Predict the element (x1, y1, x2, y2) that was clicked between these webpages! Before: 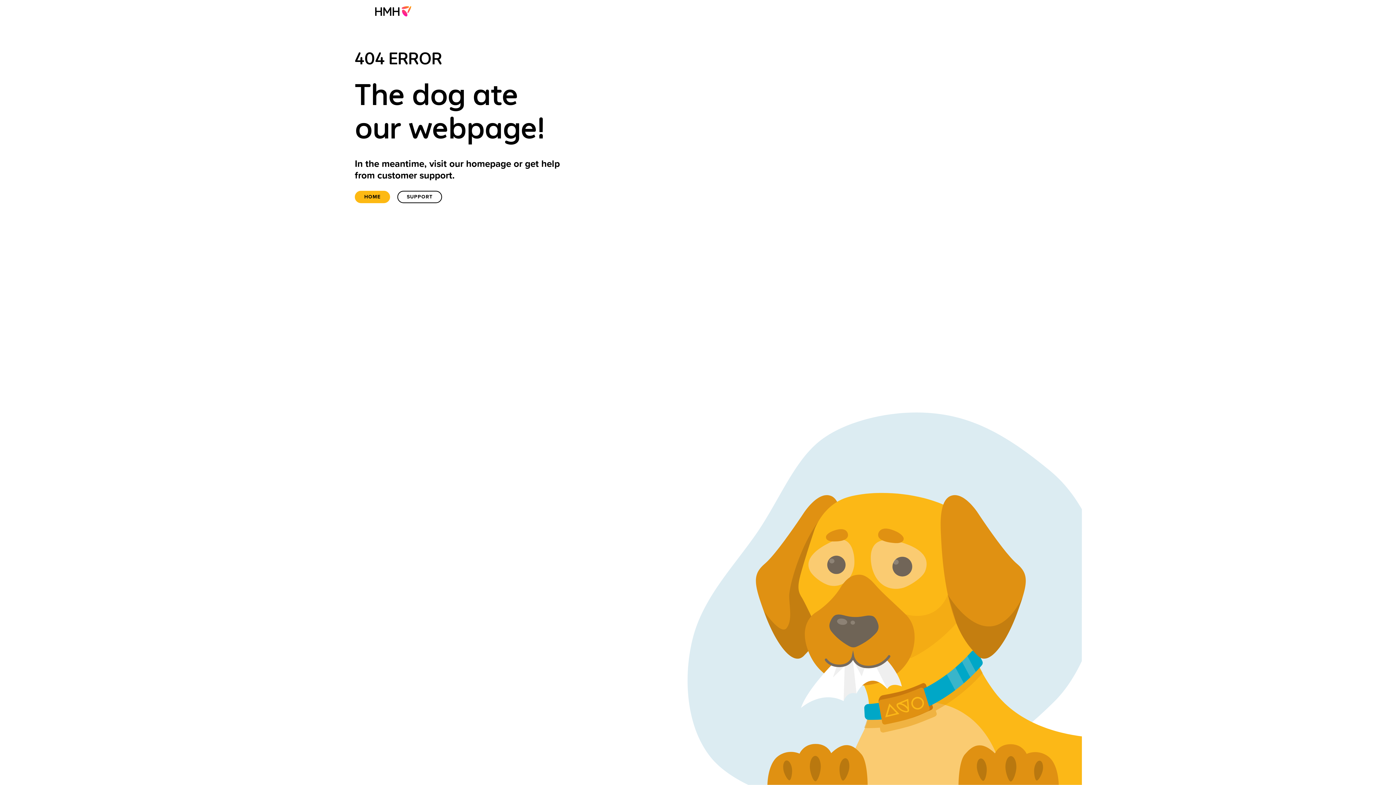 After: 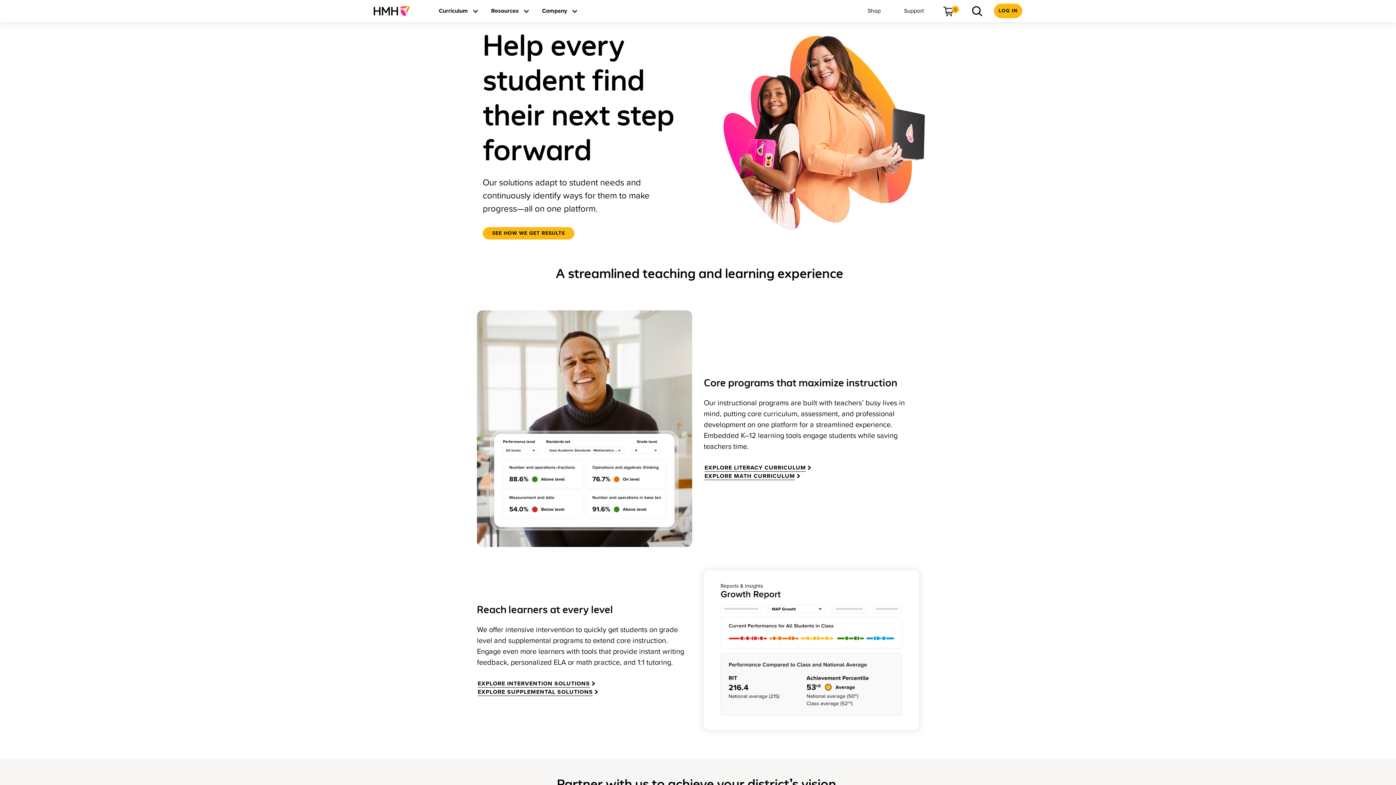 Action: bbox: (373, 0, 417, 21)